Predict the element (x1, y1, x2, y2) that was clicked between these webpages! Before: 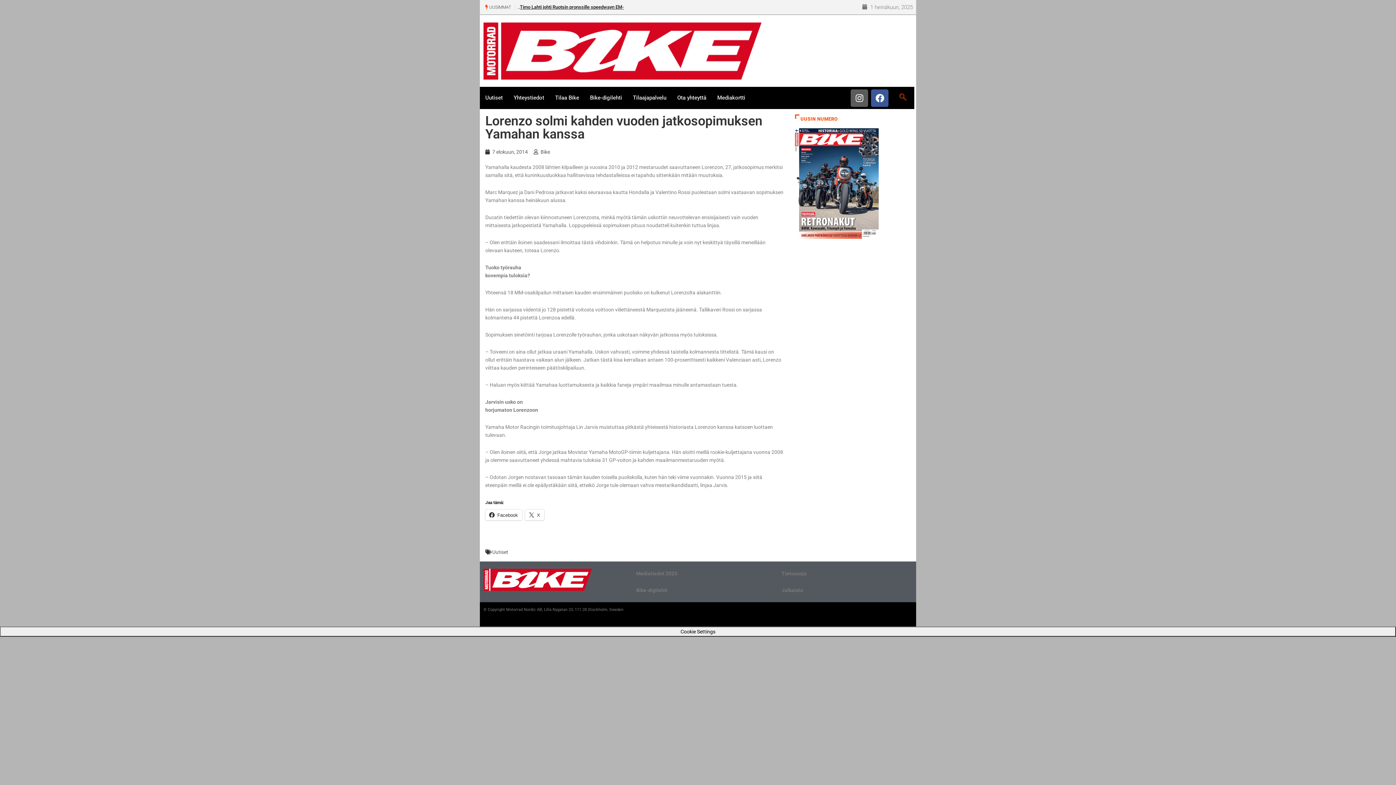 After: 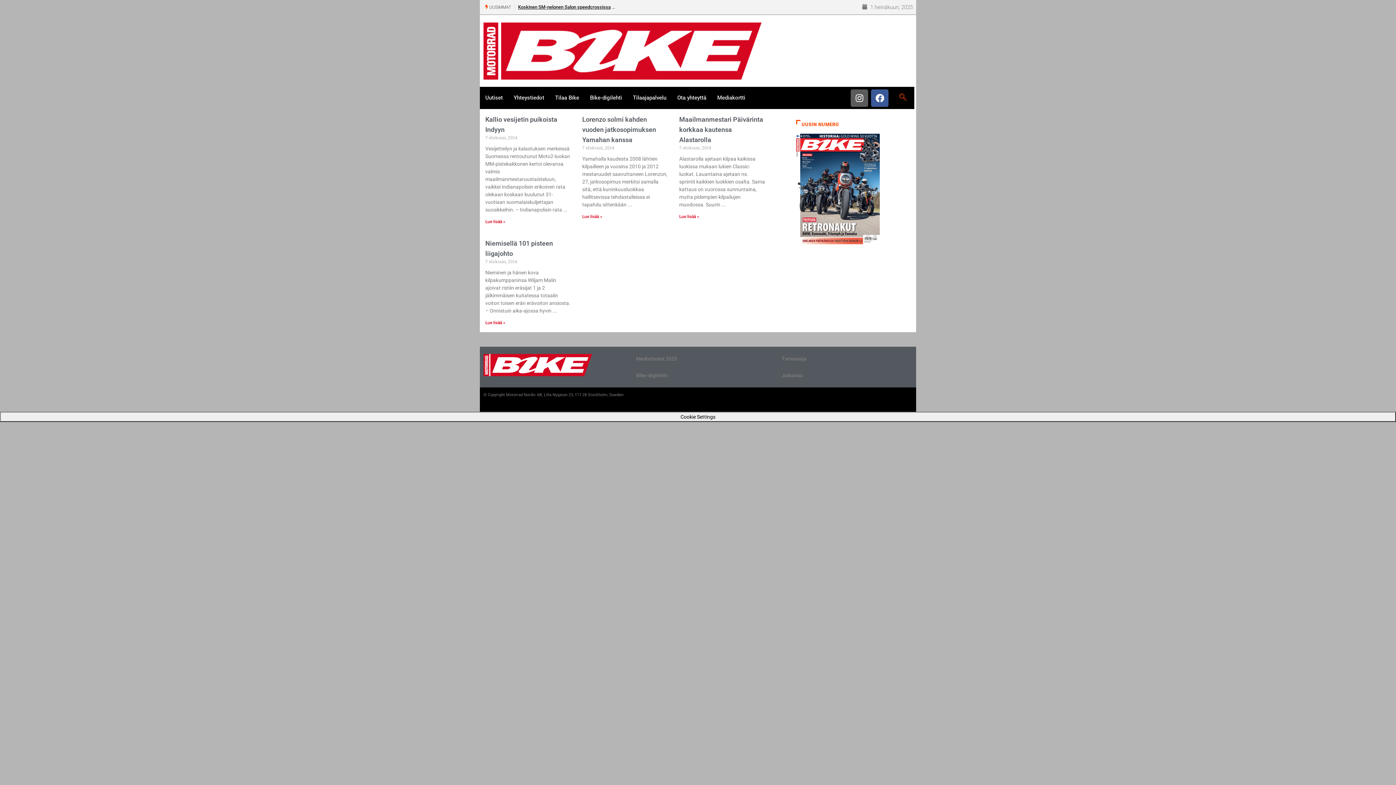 Action: label: 7 elokuun, 2014 bbox: (485, 147, 528, 155)